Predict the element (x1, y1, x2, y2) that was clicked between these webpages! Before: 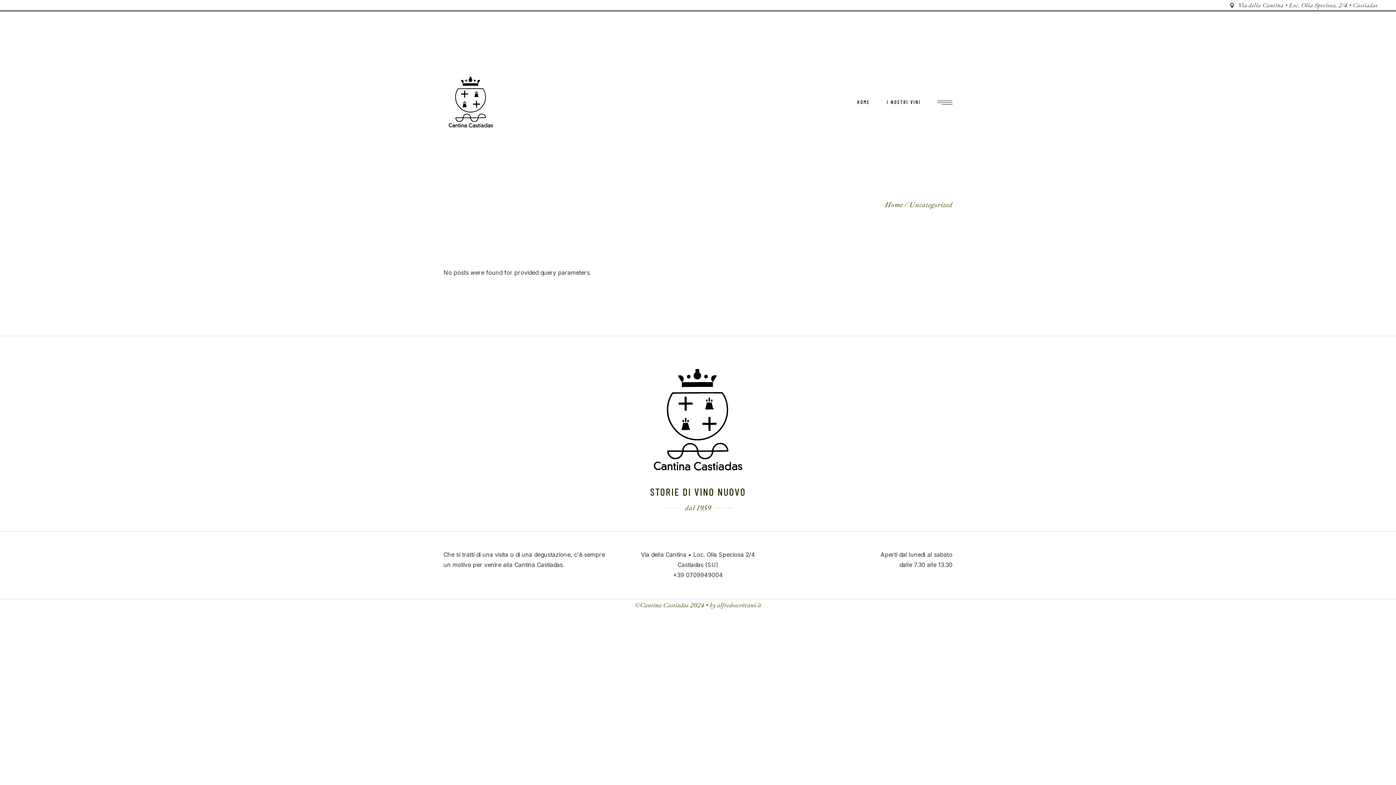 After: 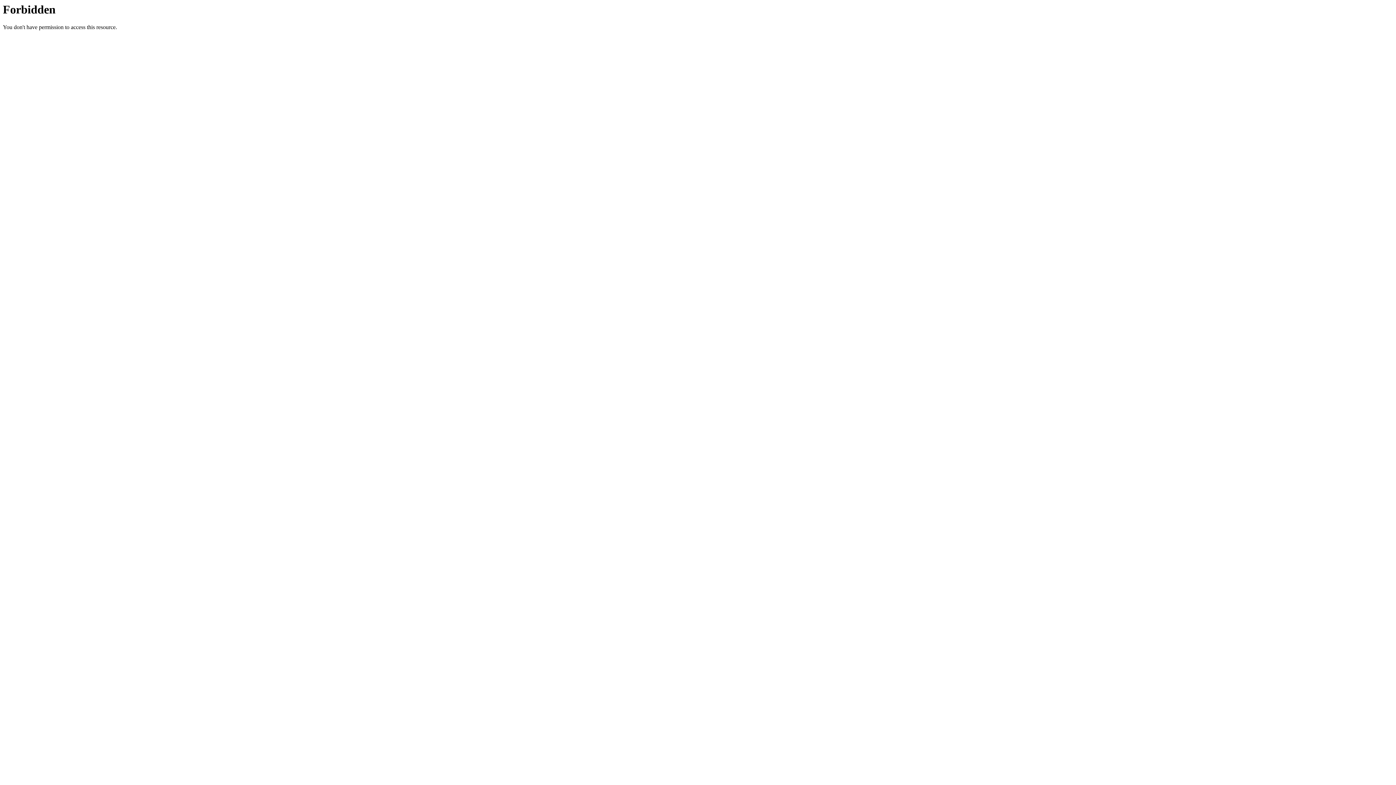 Action: label: alfredoscrivani.it bbox: (717, 601, 761, 609)